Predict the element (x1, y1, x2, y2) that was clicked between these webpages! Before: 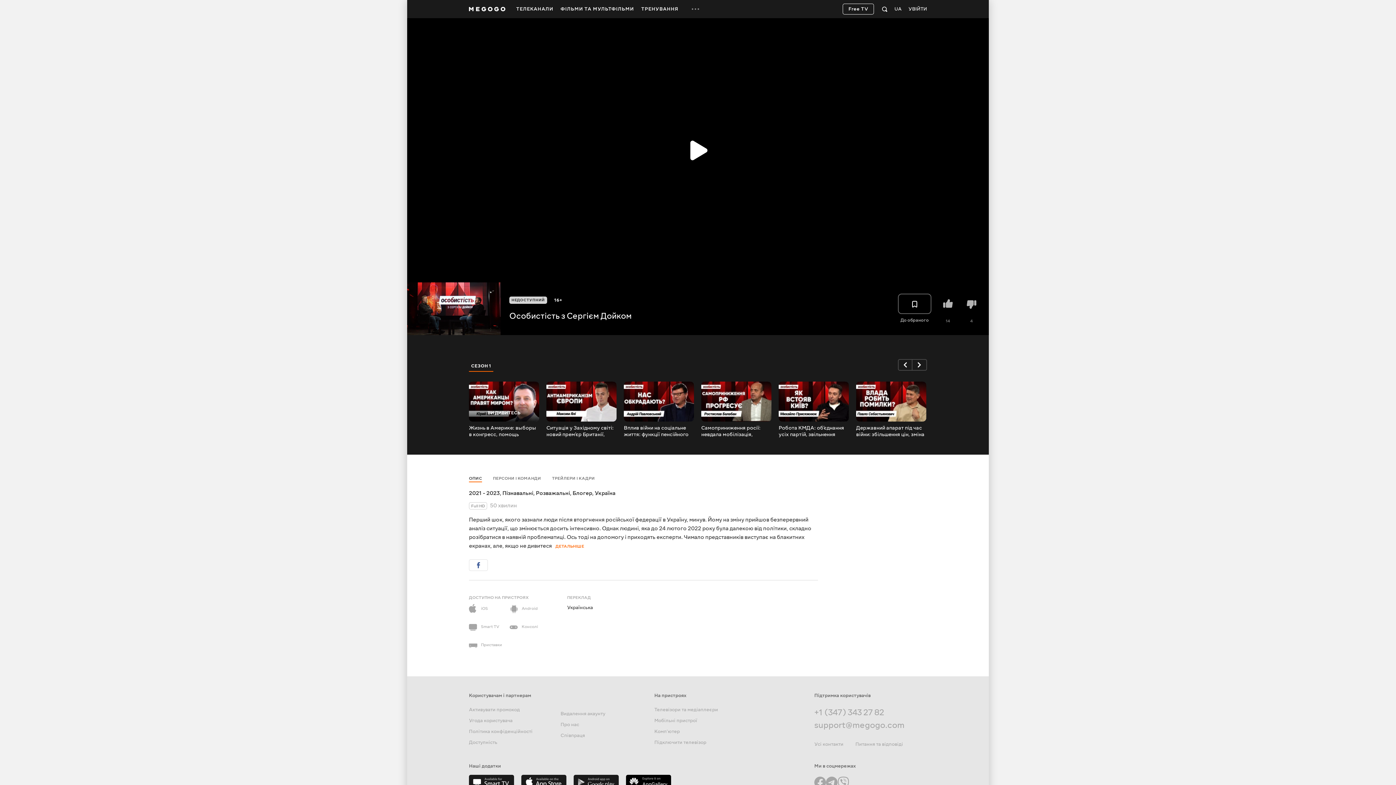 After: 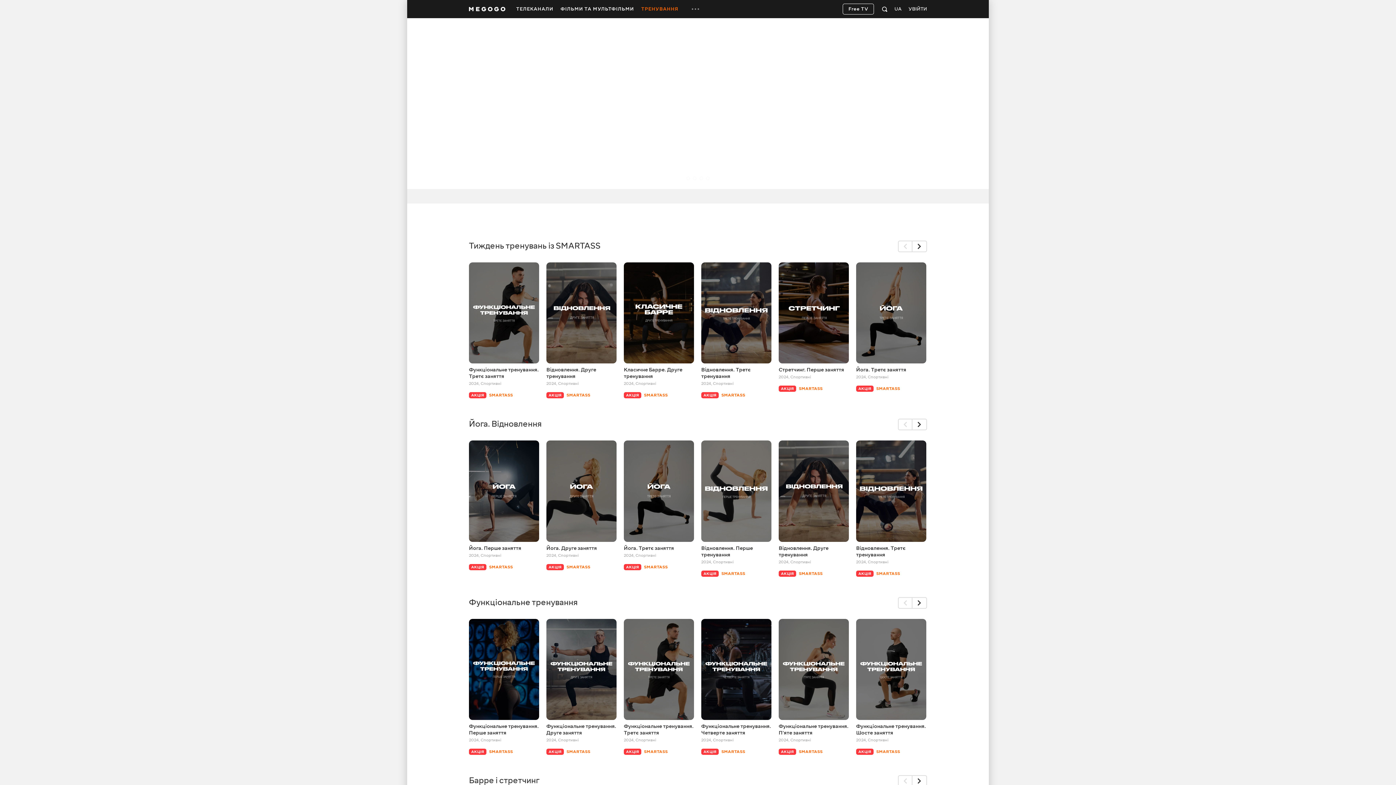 Action: bbox: (637, 0, 682, 18) label: ТРЕНУВАННЯ